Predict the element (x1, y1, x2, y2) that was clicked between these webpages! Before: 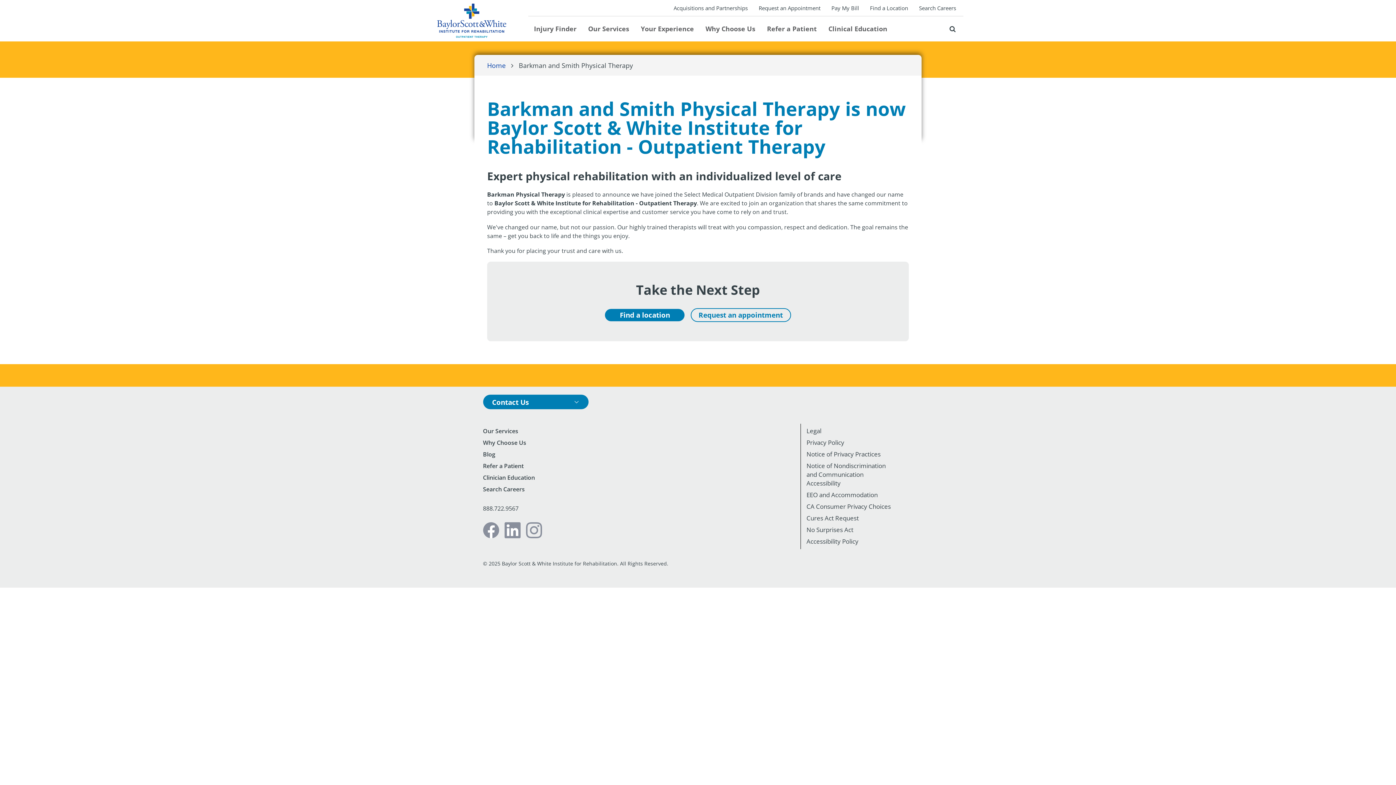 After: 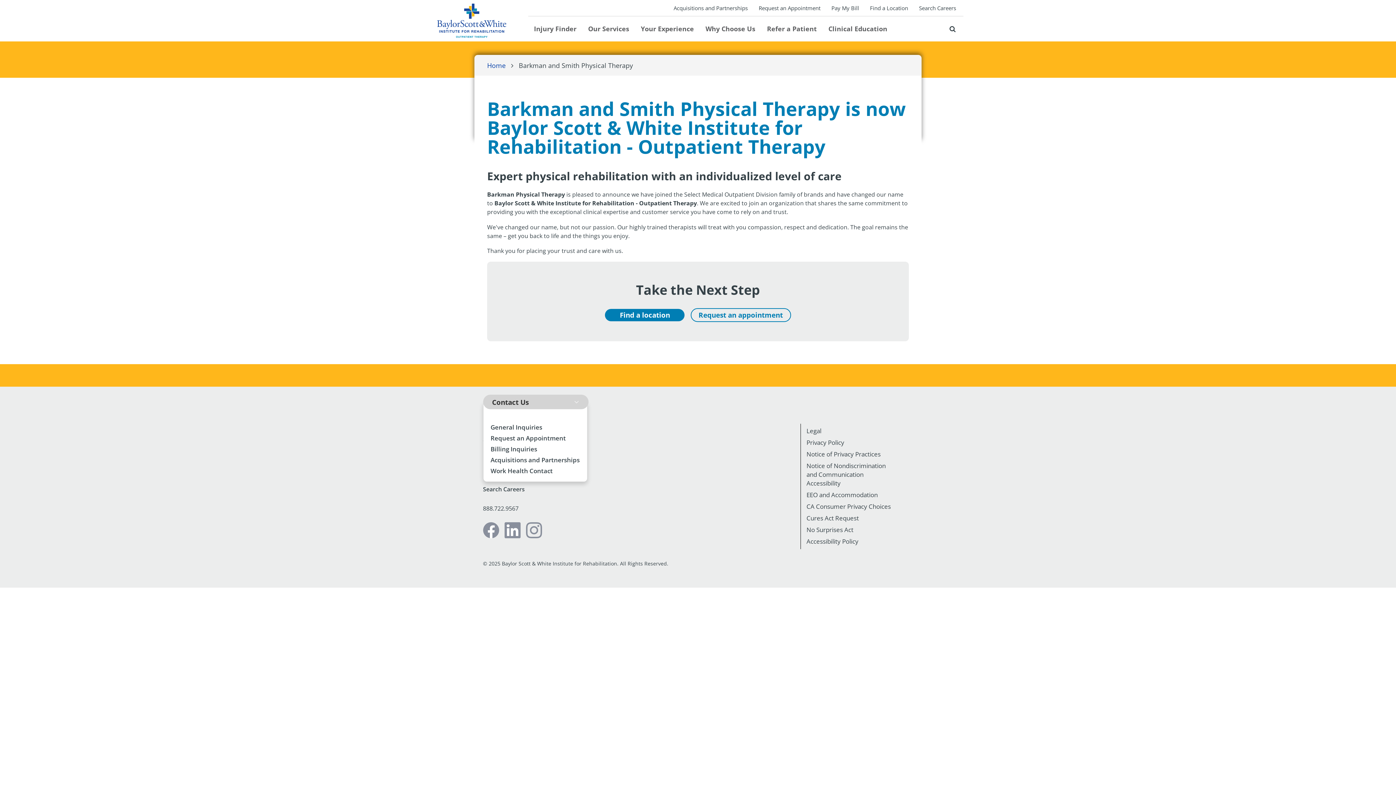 Action: bbox: (483, 394, 588, 409) label: Contact Us